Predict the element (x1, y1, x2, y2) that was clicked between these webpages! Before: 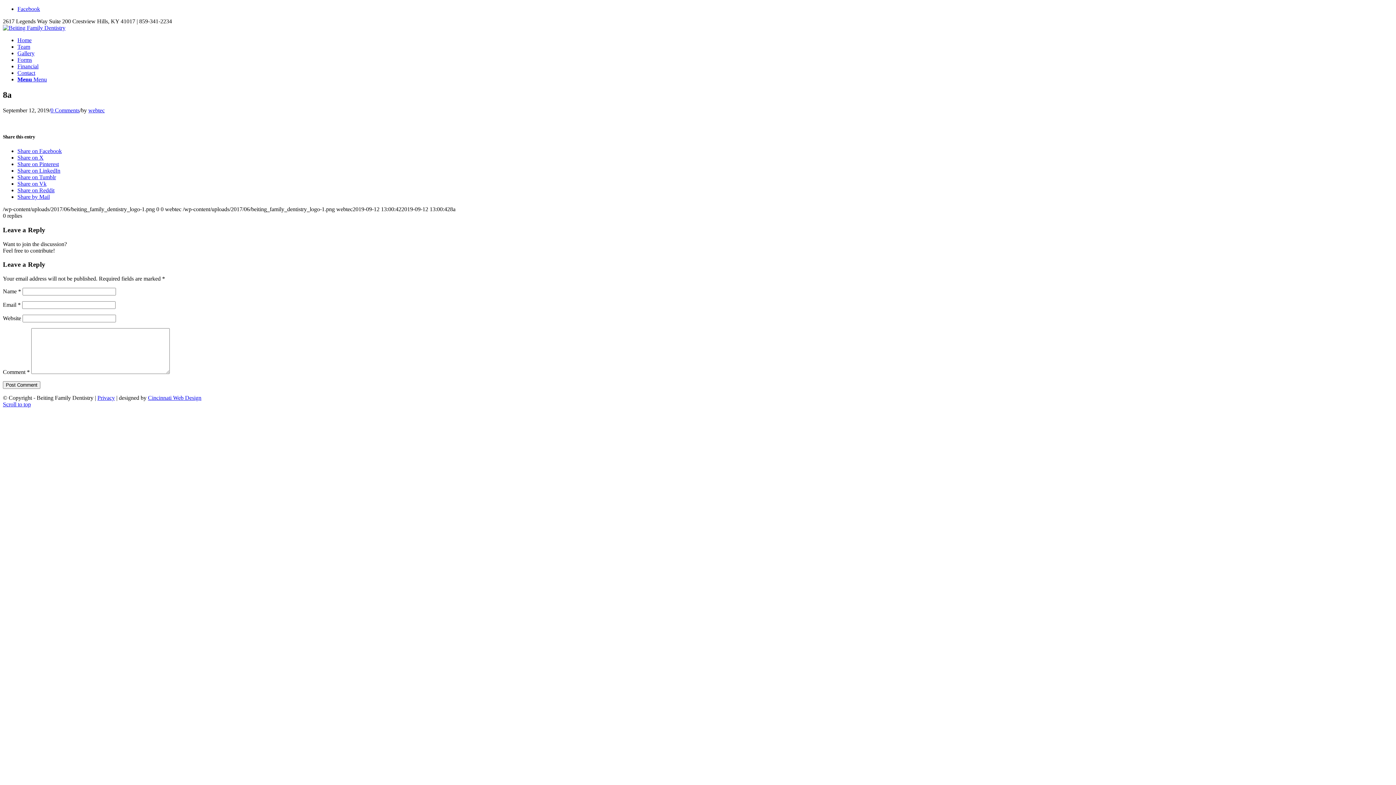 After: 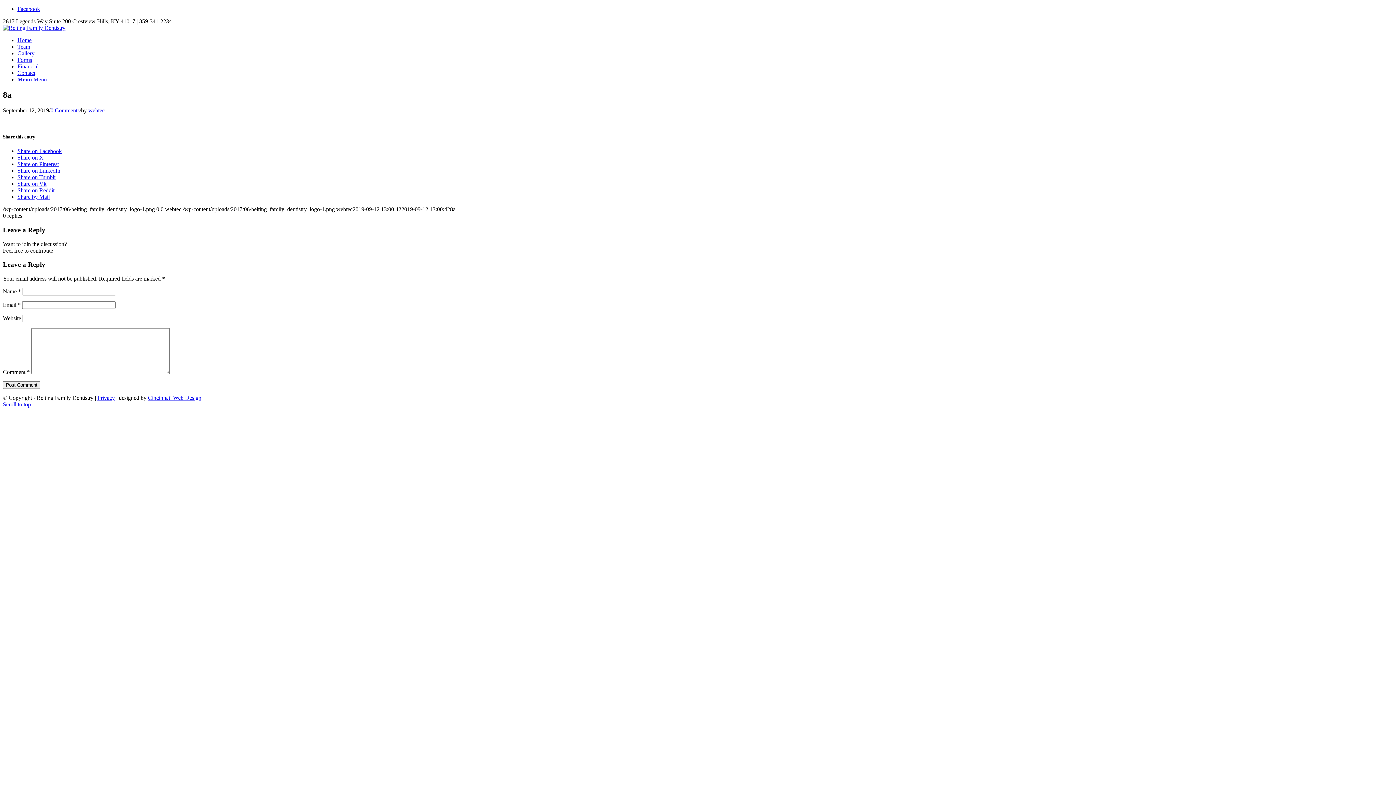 Action: label: Share on Tumblr bbox: (17, 174, 56, 180)